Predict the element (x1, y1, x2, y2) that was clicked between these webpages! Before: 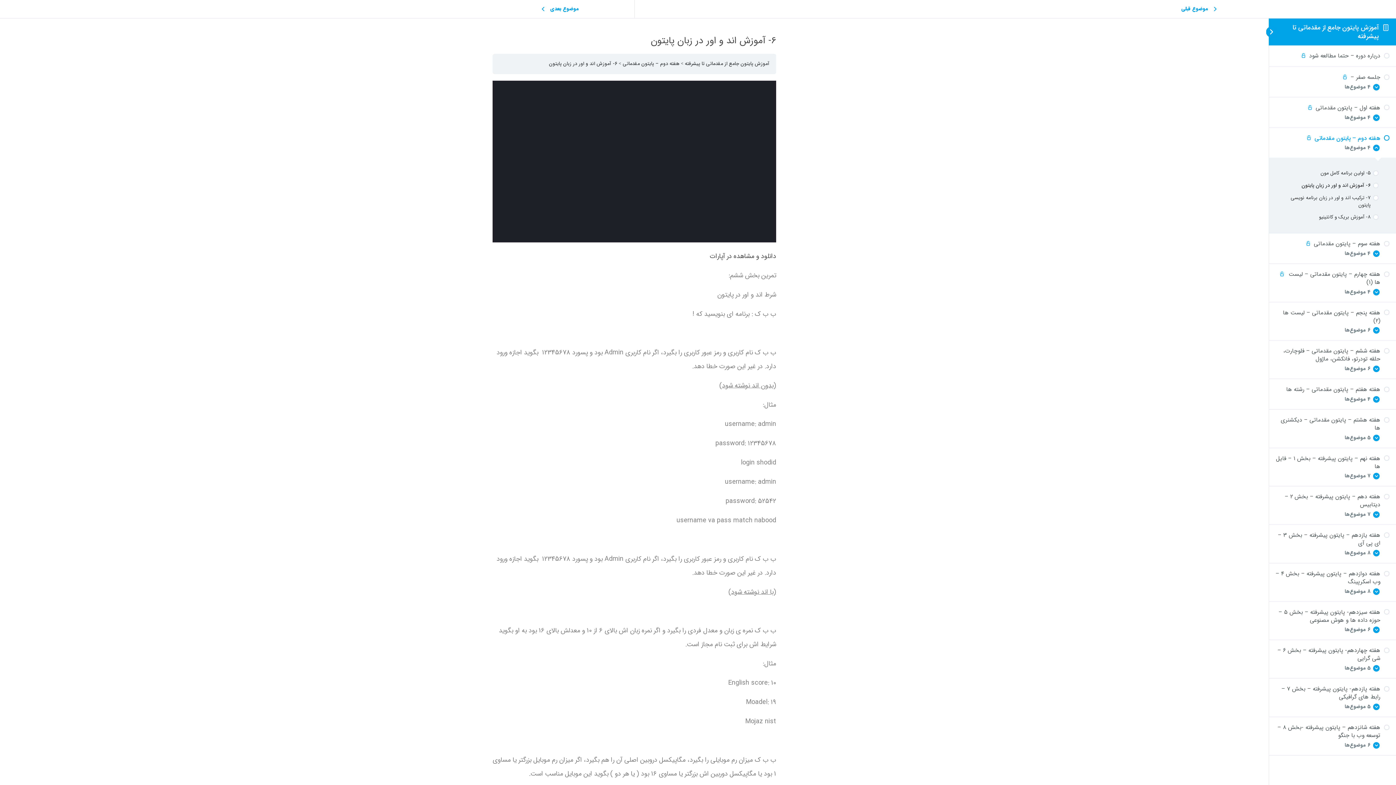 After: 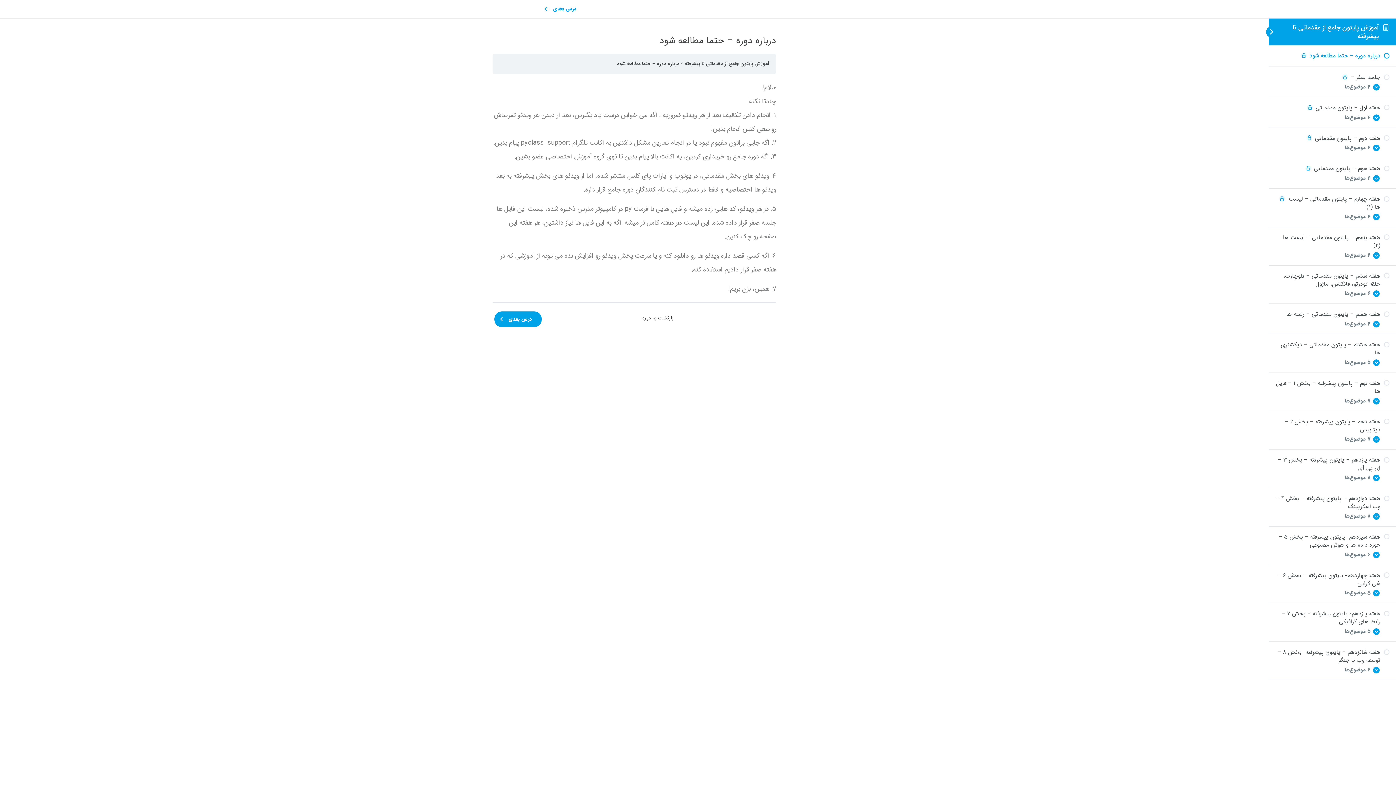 Action: label: درباره دوره – حتما مطالعه شود bbox: (1276, 52, 1389, 60)